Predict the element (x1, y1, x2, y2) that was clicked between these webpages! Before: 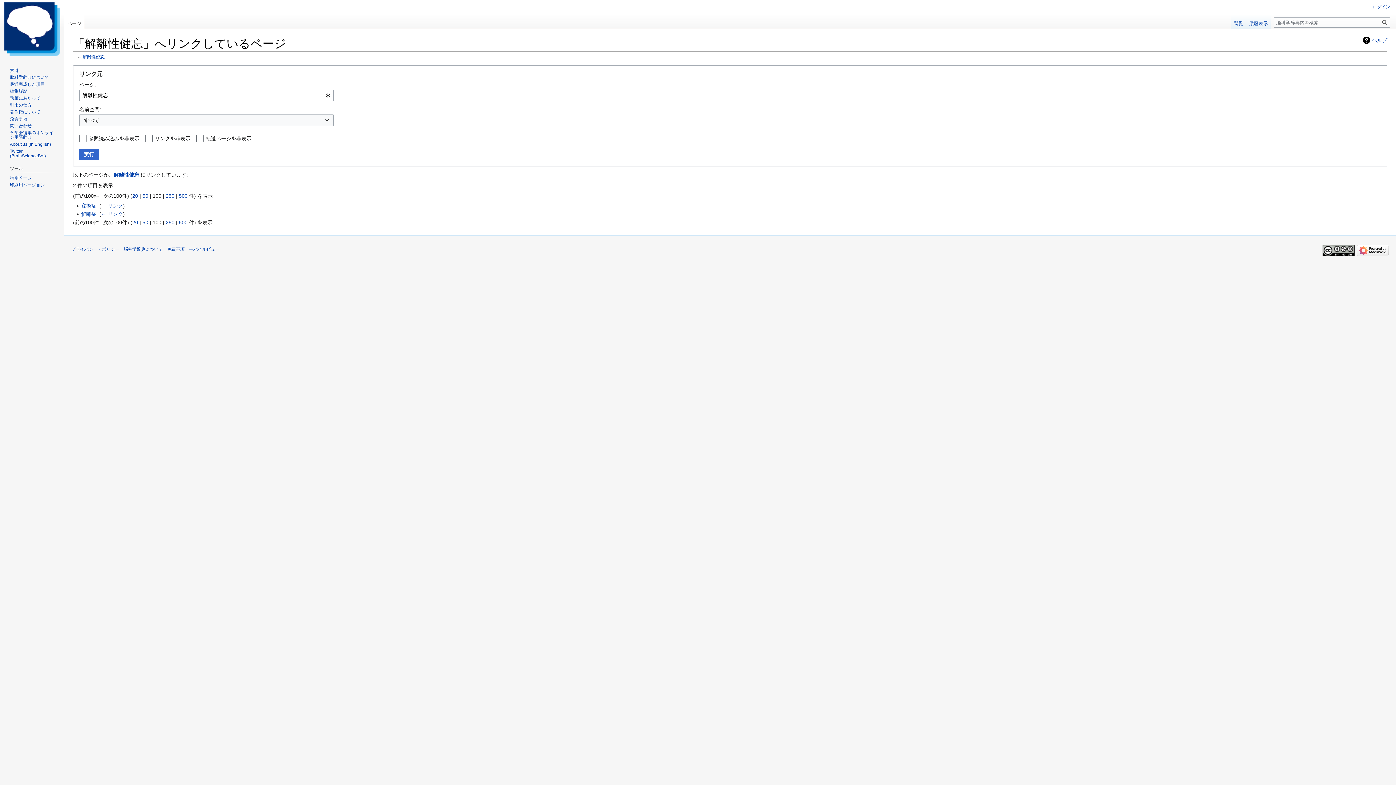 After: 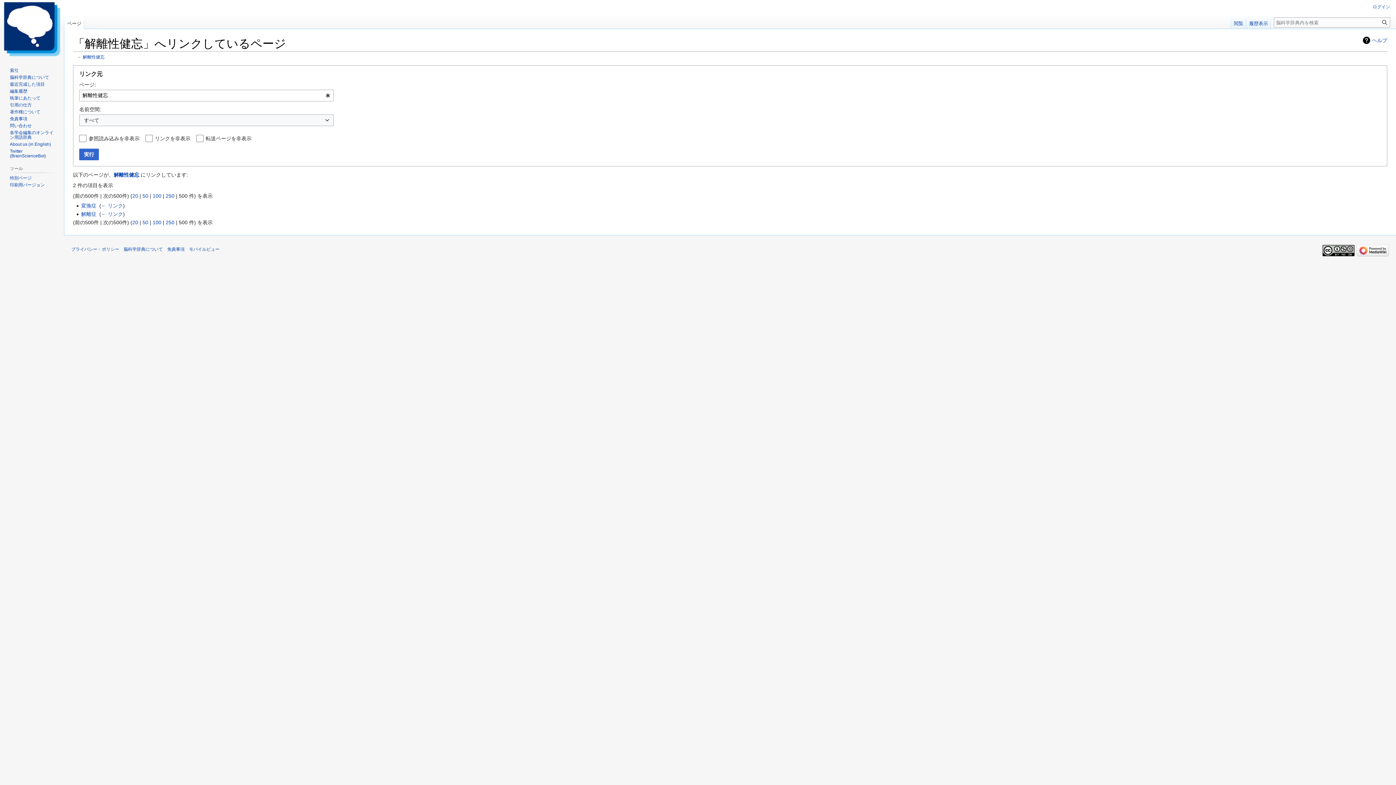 Action: bbox: (178, 193, 187, 199) label: 500